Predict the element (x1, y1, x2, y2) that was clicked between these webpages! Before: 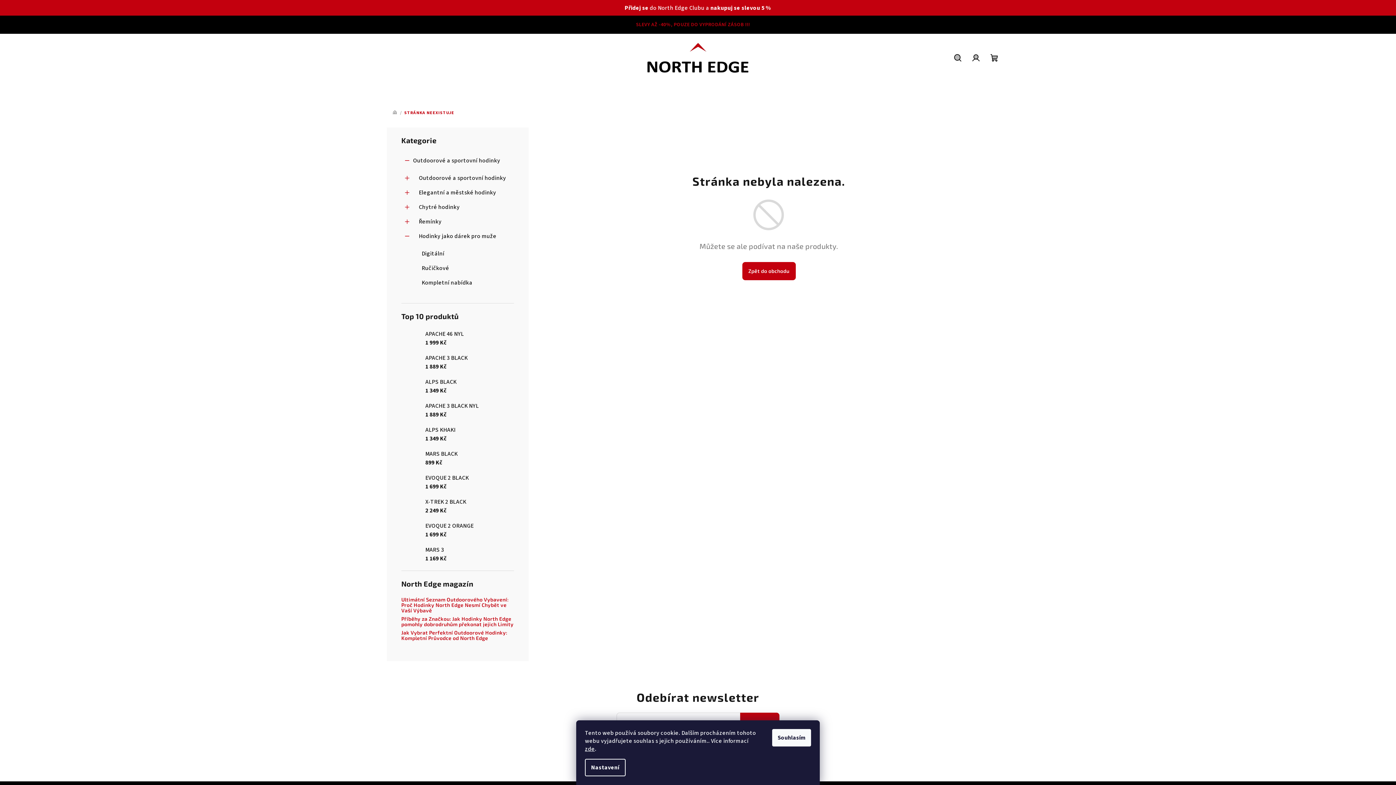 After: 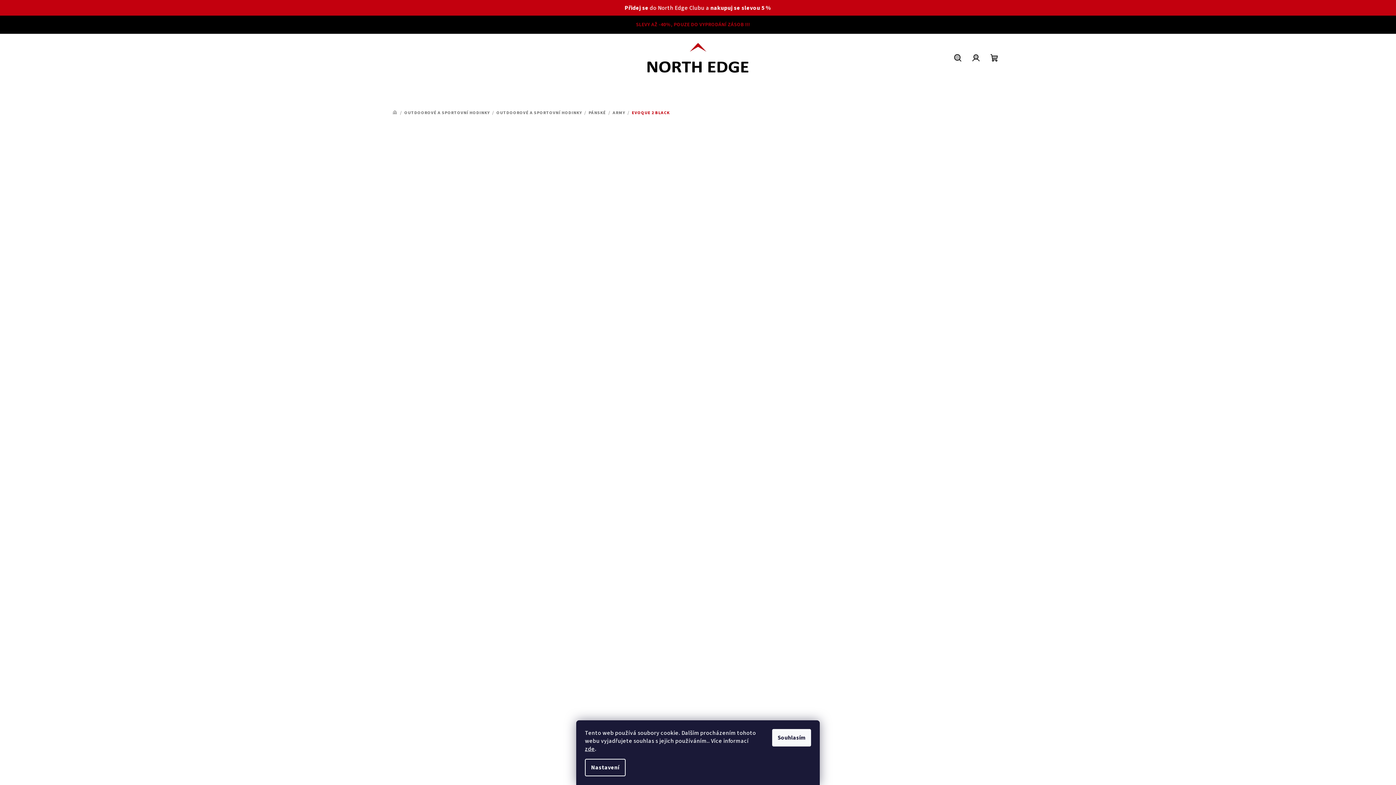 Action: bbox: (419, 473, 468, 491) label: EVOQUE 2 BLACK
1 699 Kč